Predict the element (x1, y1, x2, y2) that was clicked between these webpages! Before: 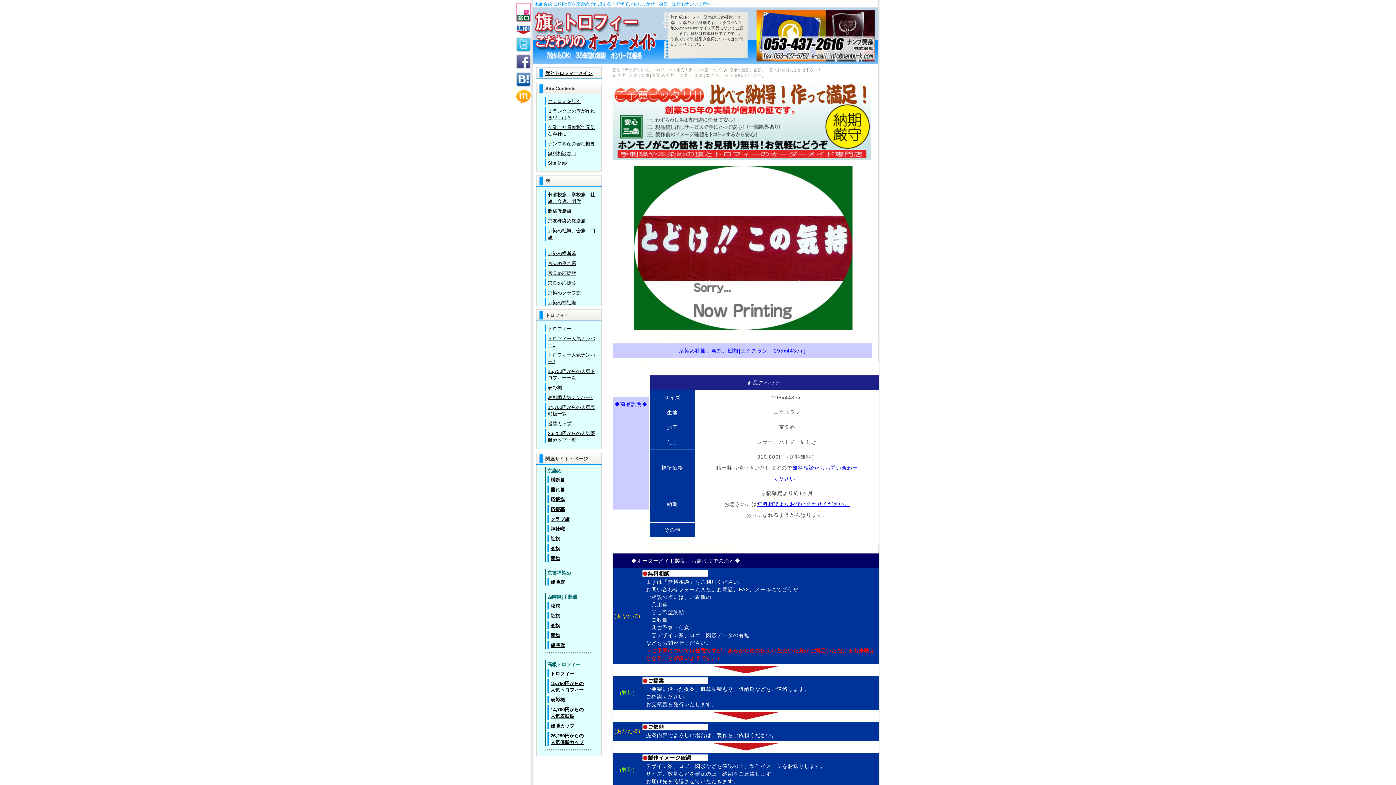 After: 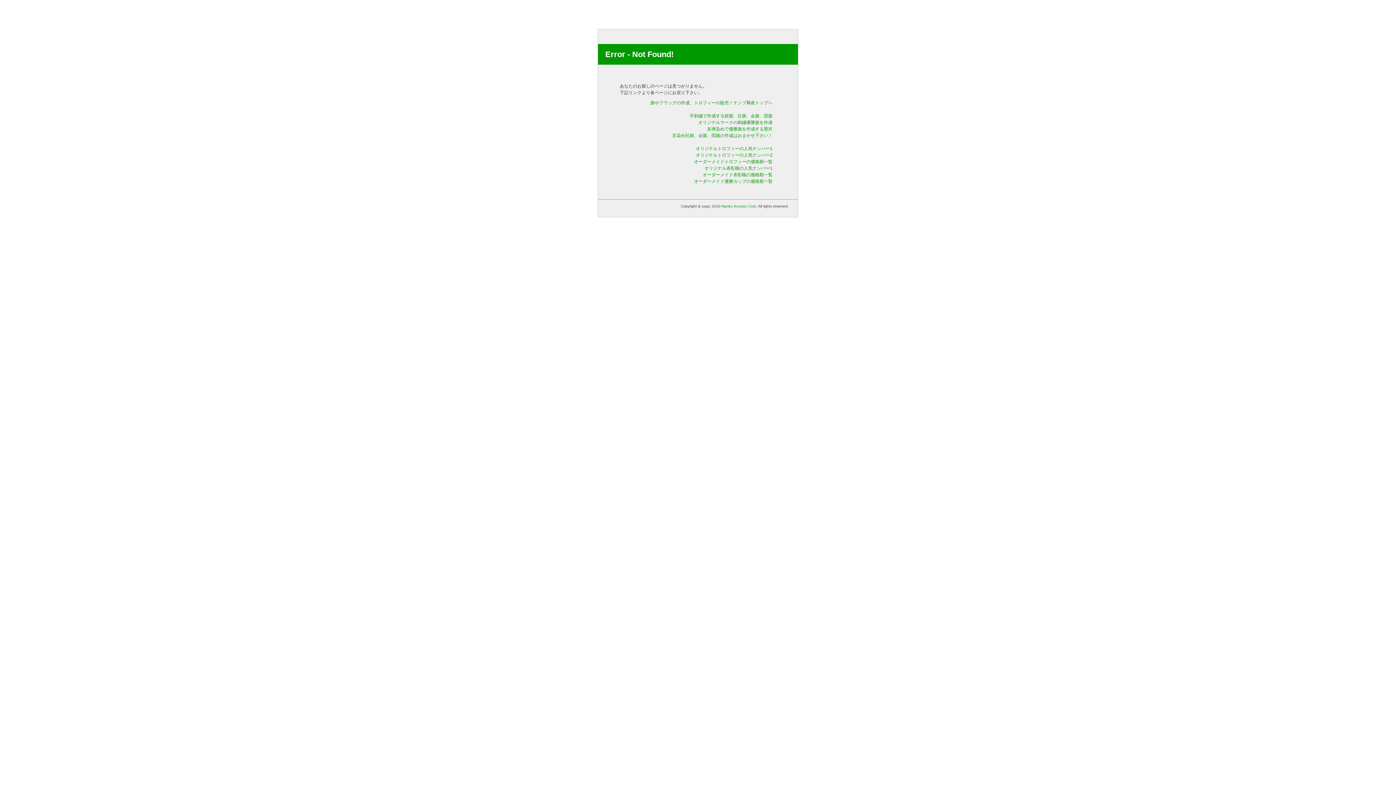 Action: label: クチコミを見る bbox: (548, 98, 581, 104)